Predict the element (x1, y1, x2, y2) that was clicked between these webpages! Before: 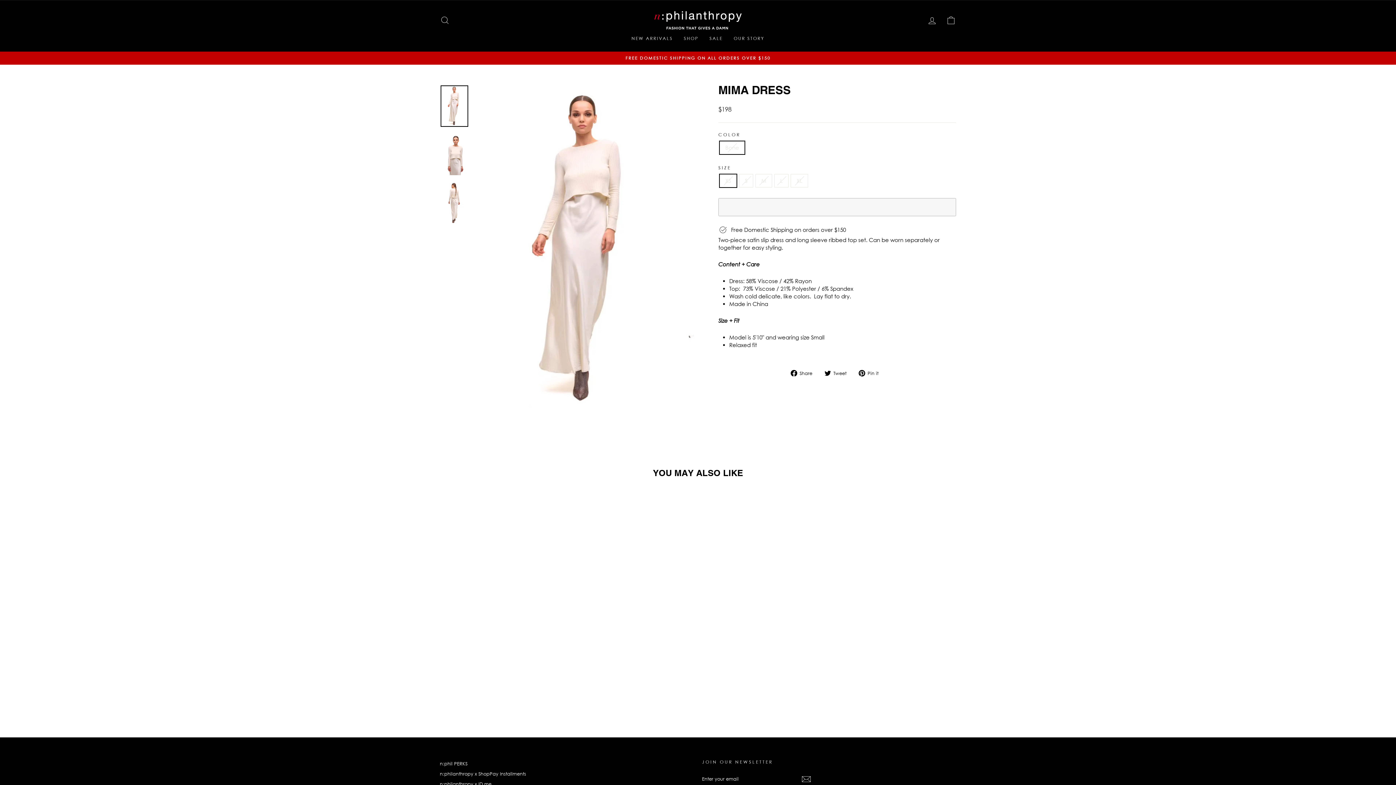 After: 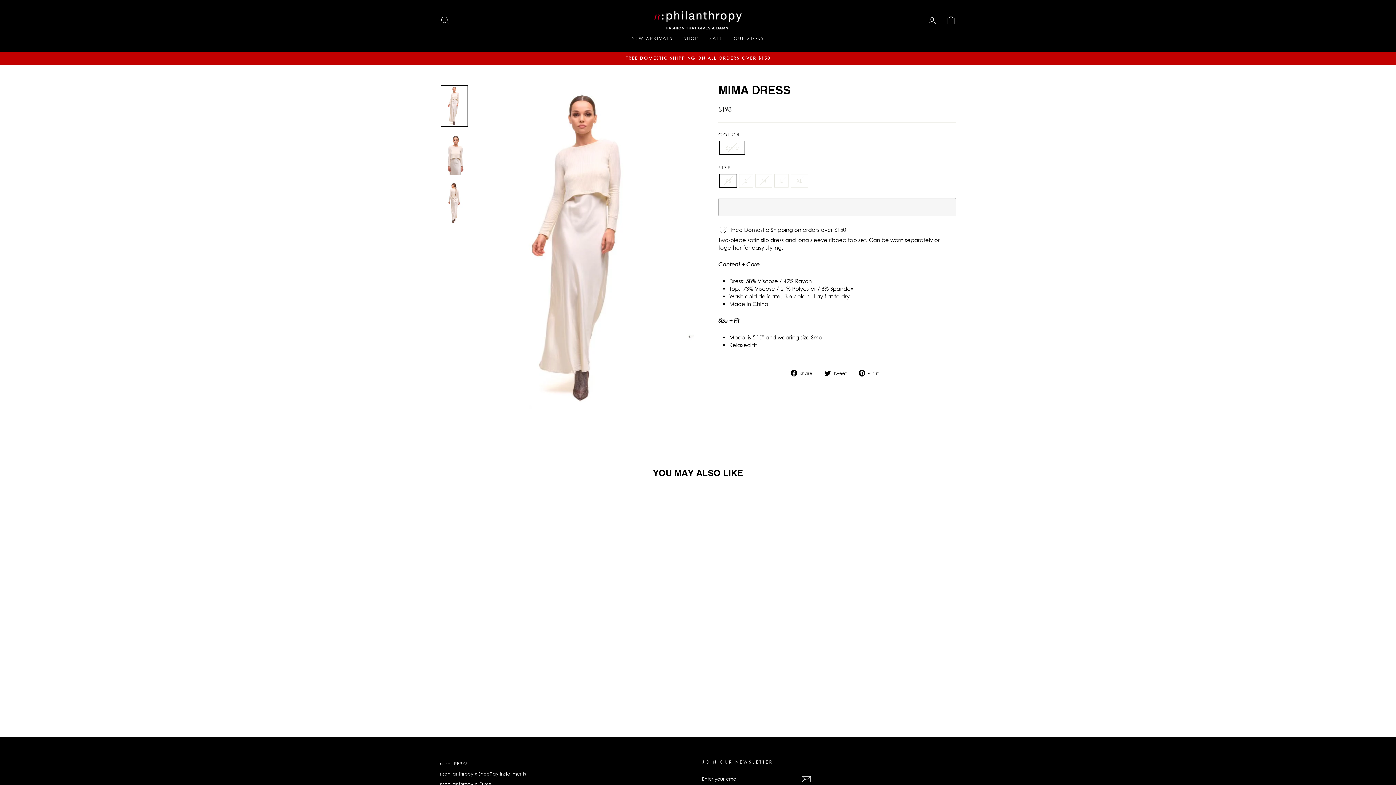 Action: bbox: (440, 85, 468, 126)